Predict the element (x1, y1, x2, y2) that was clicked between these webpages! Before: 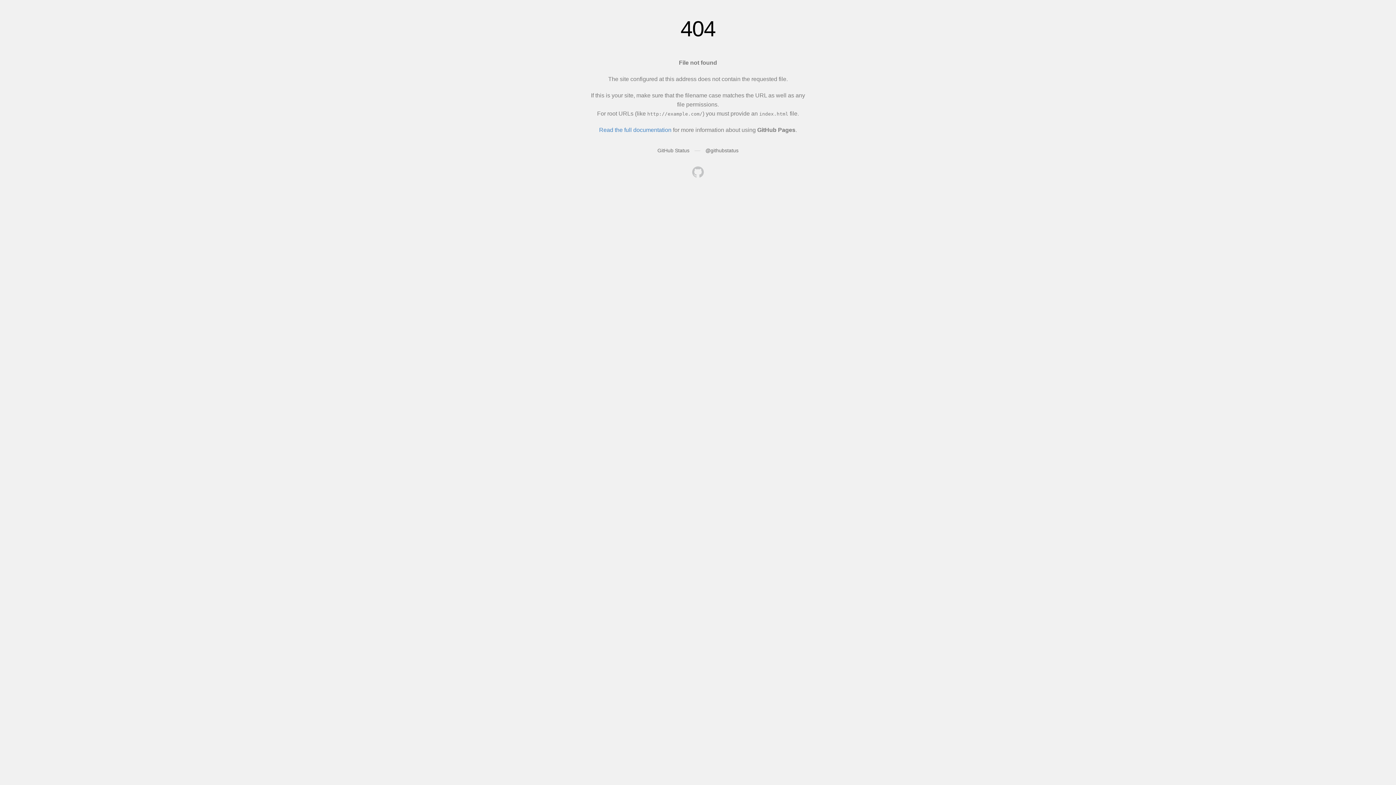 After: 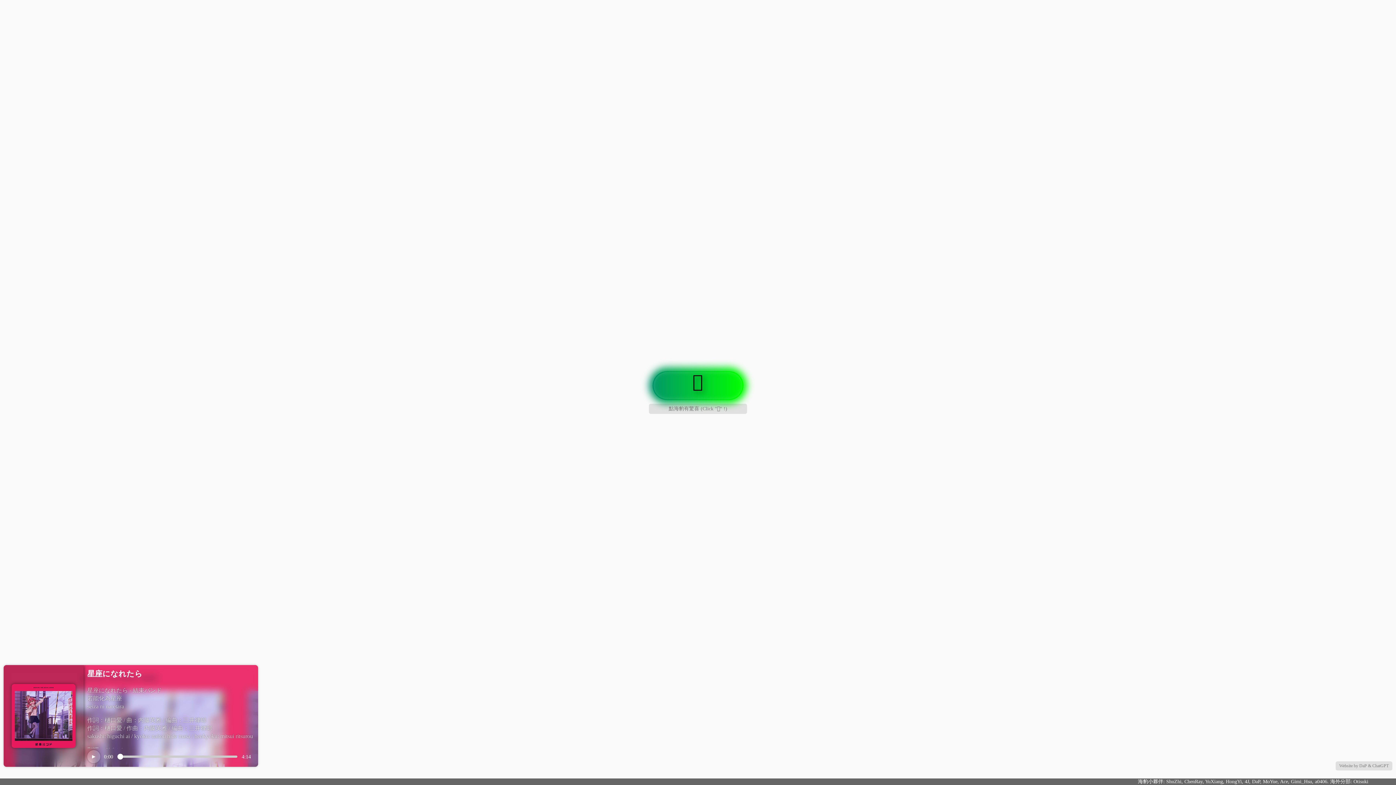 Action: bbox: (692, 166, 704, 179)